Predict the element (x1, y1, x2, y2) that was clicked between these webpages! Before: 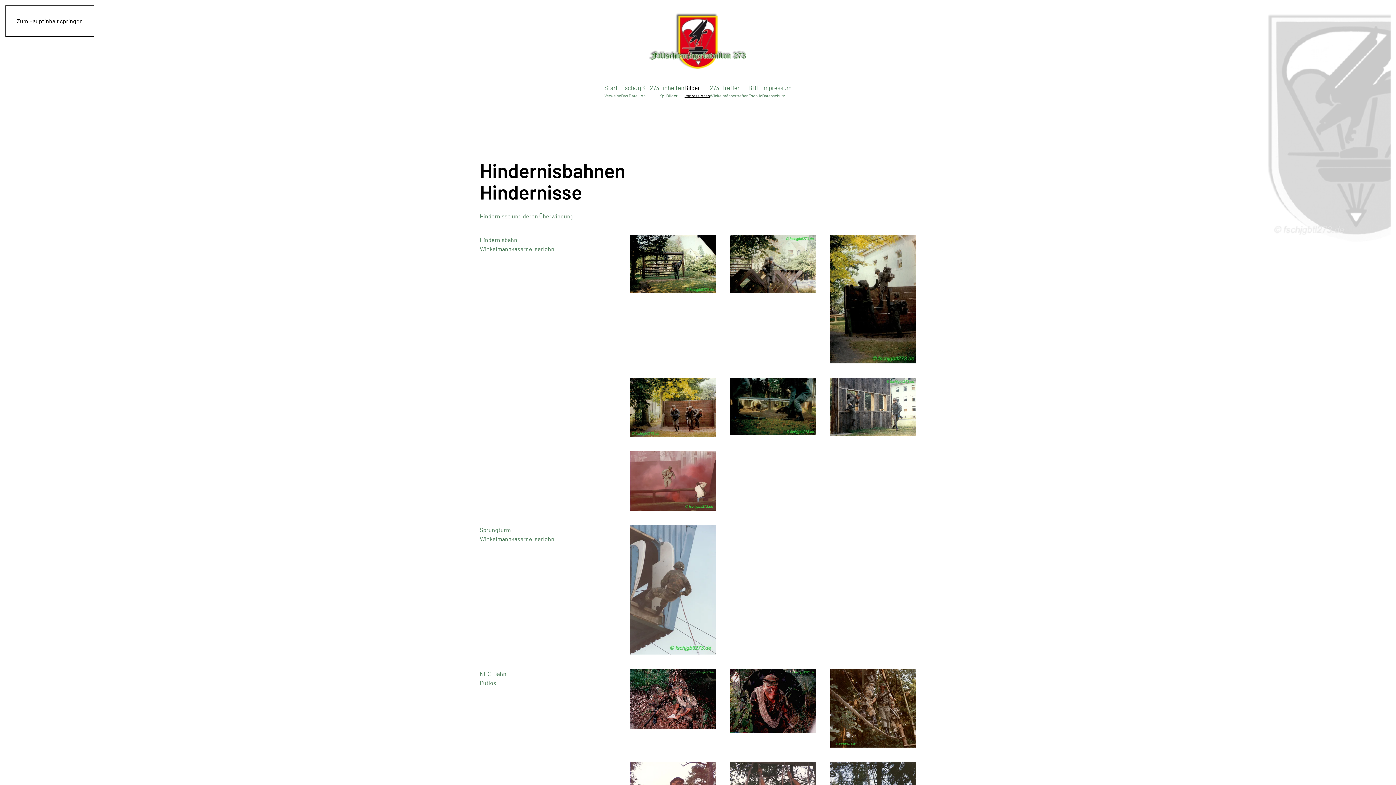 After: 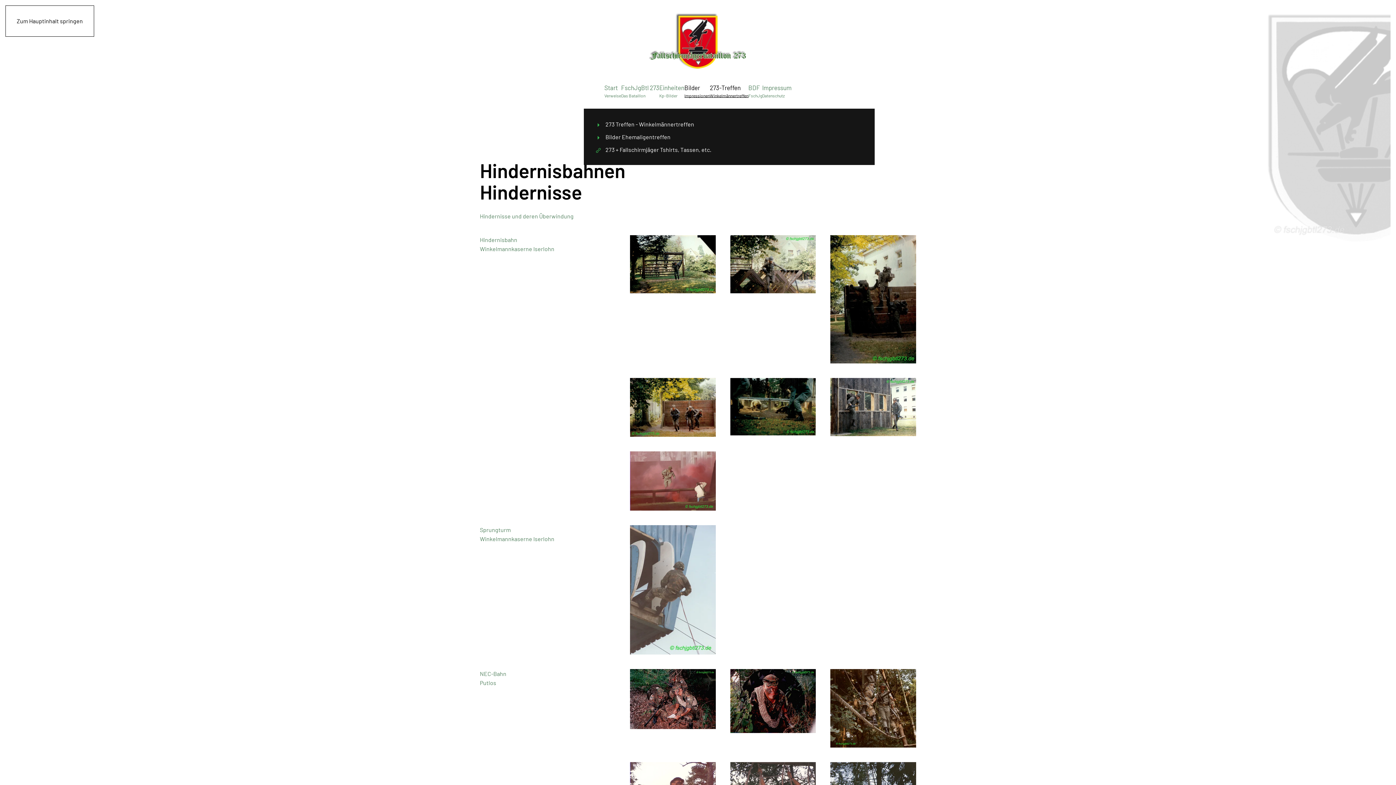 Action: label: 273-Treffen
Winkelmännertreffen bbox: (710, 72, 748, 108)